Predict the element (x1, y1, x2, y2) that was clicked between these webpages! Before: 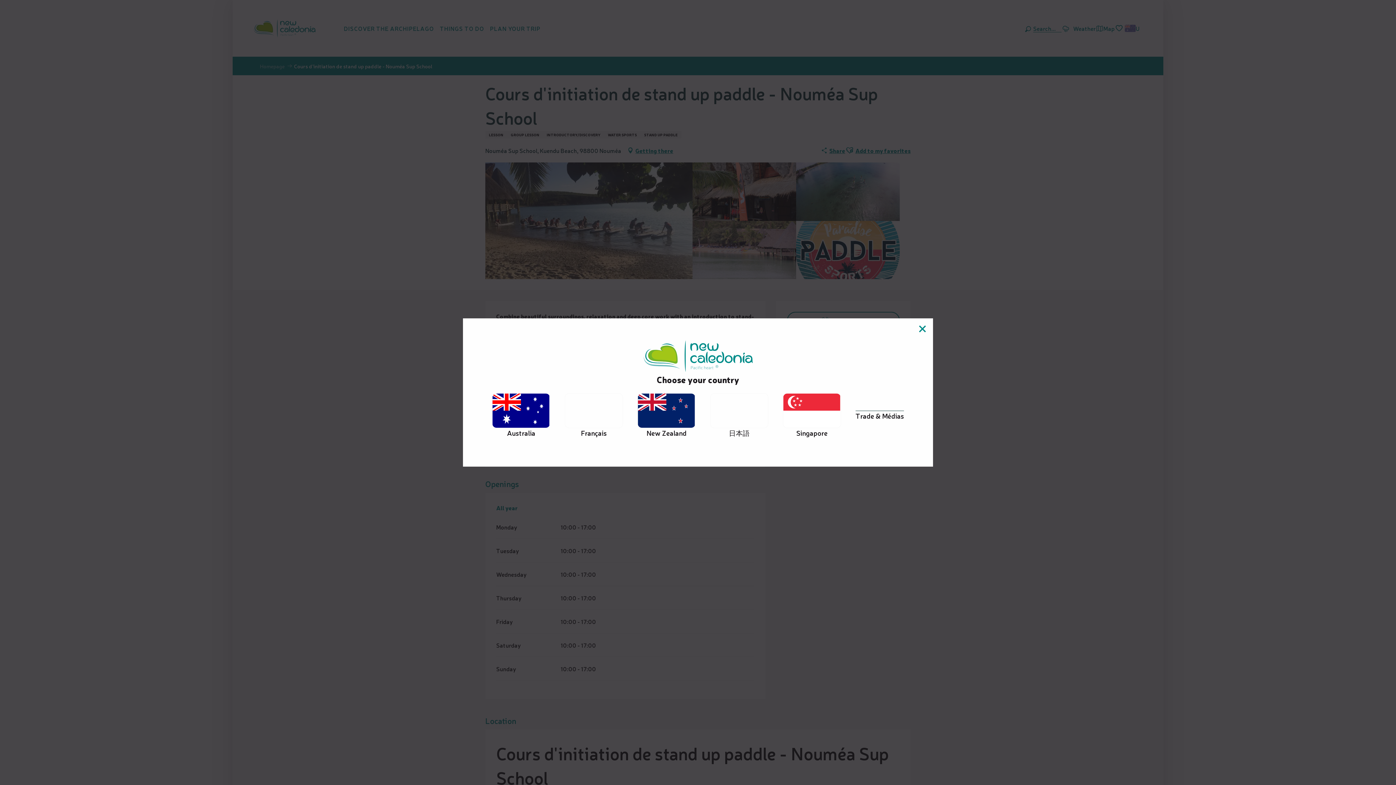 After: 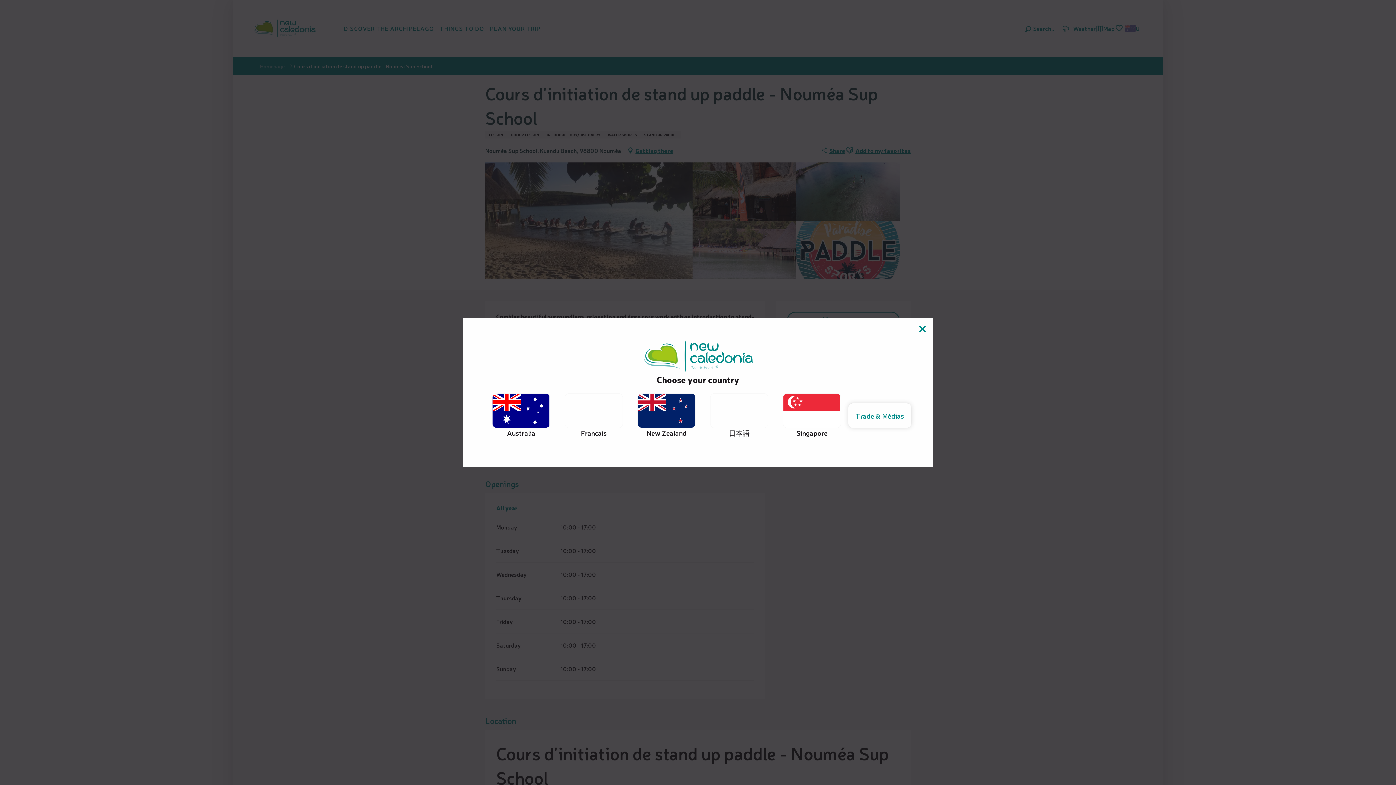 Action: bbox: (855, 411, 904, 420) label: Trade & Médias